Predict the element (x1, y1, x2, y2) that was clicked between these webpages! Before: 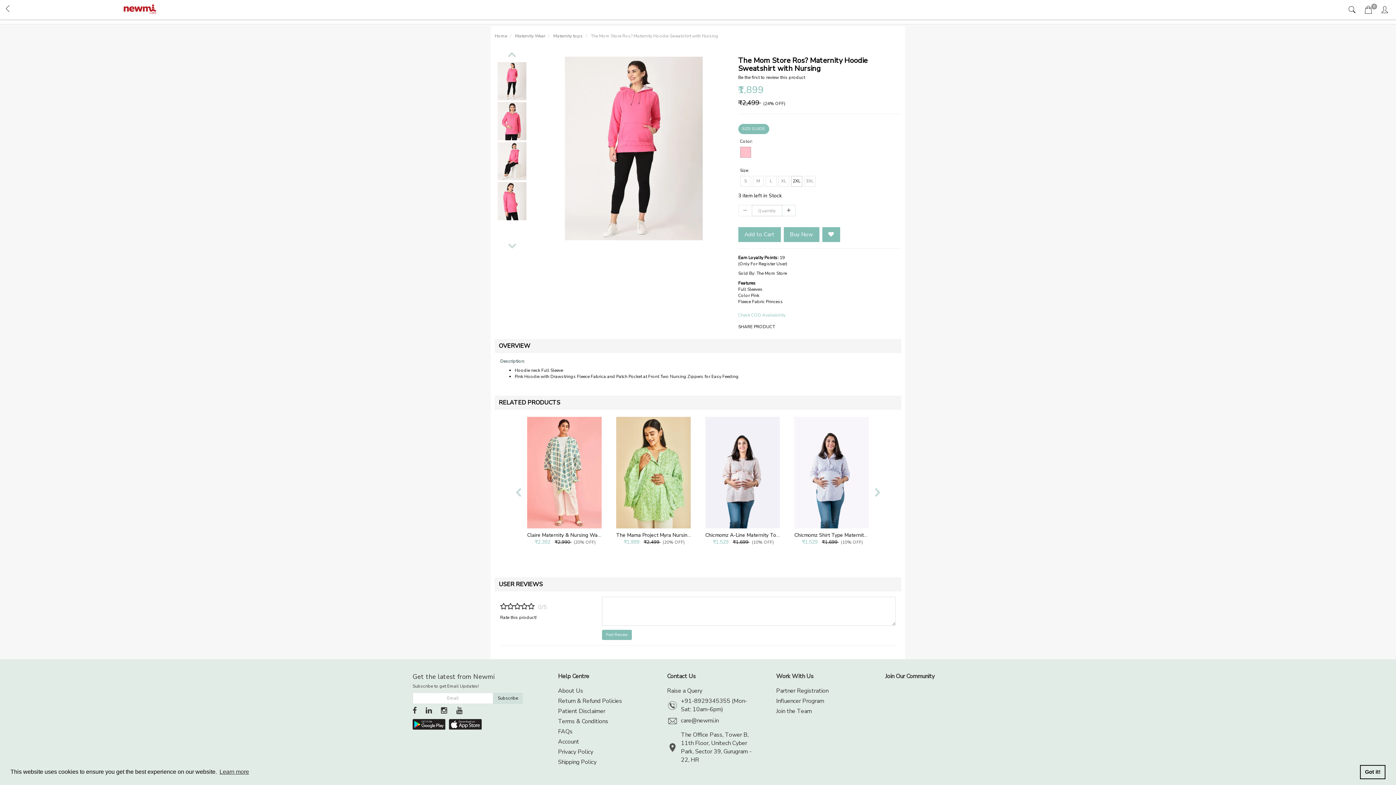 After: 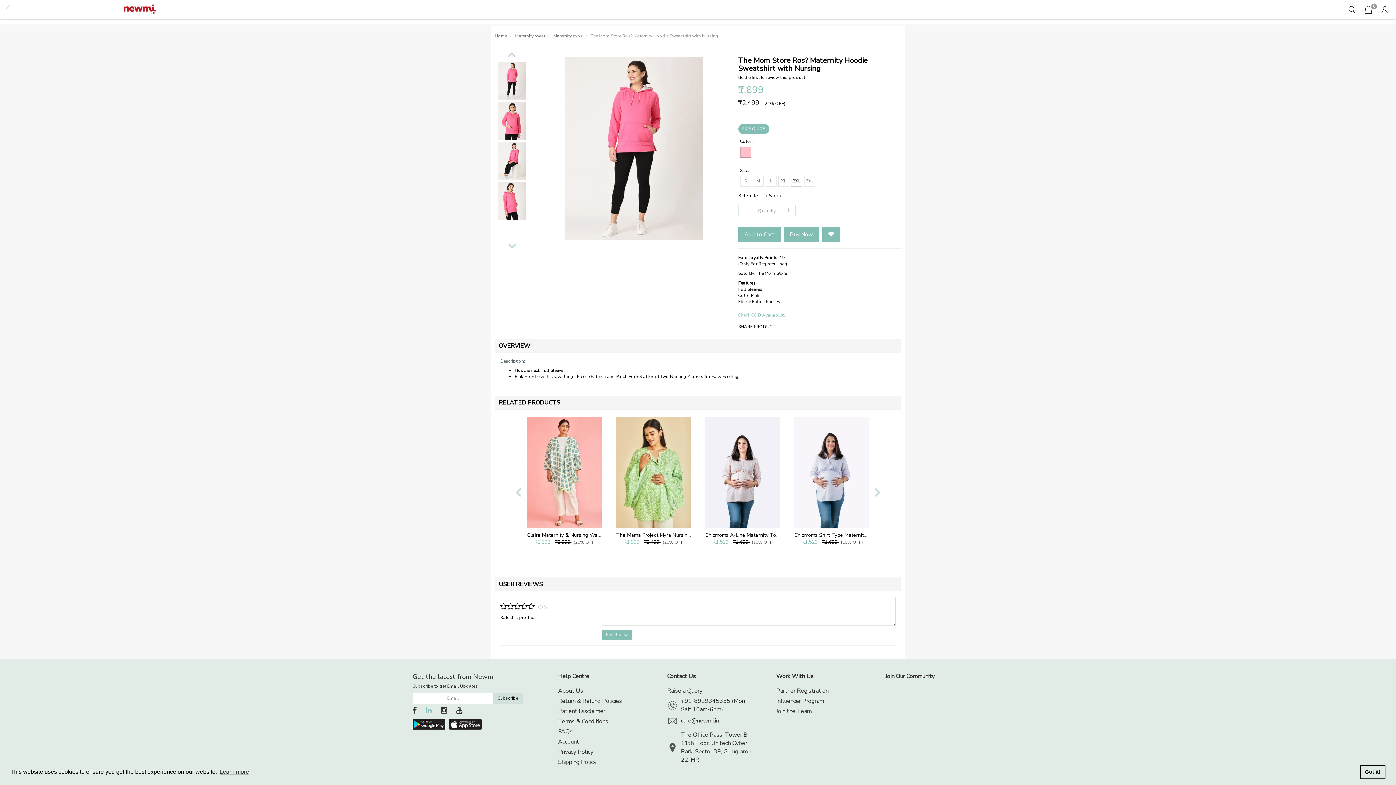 Action: bbox: (425, 706, 432, 715)